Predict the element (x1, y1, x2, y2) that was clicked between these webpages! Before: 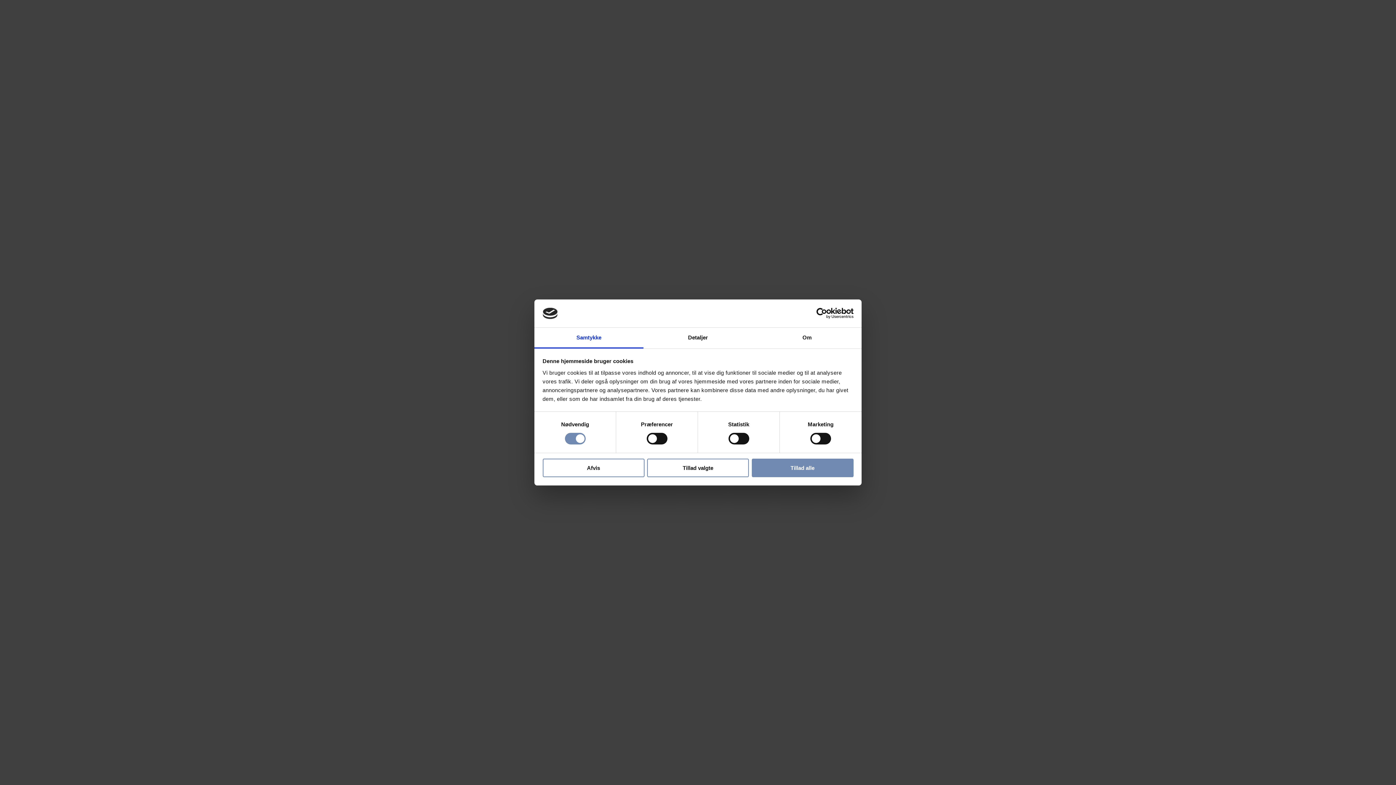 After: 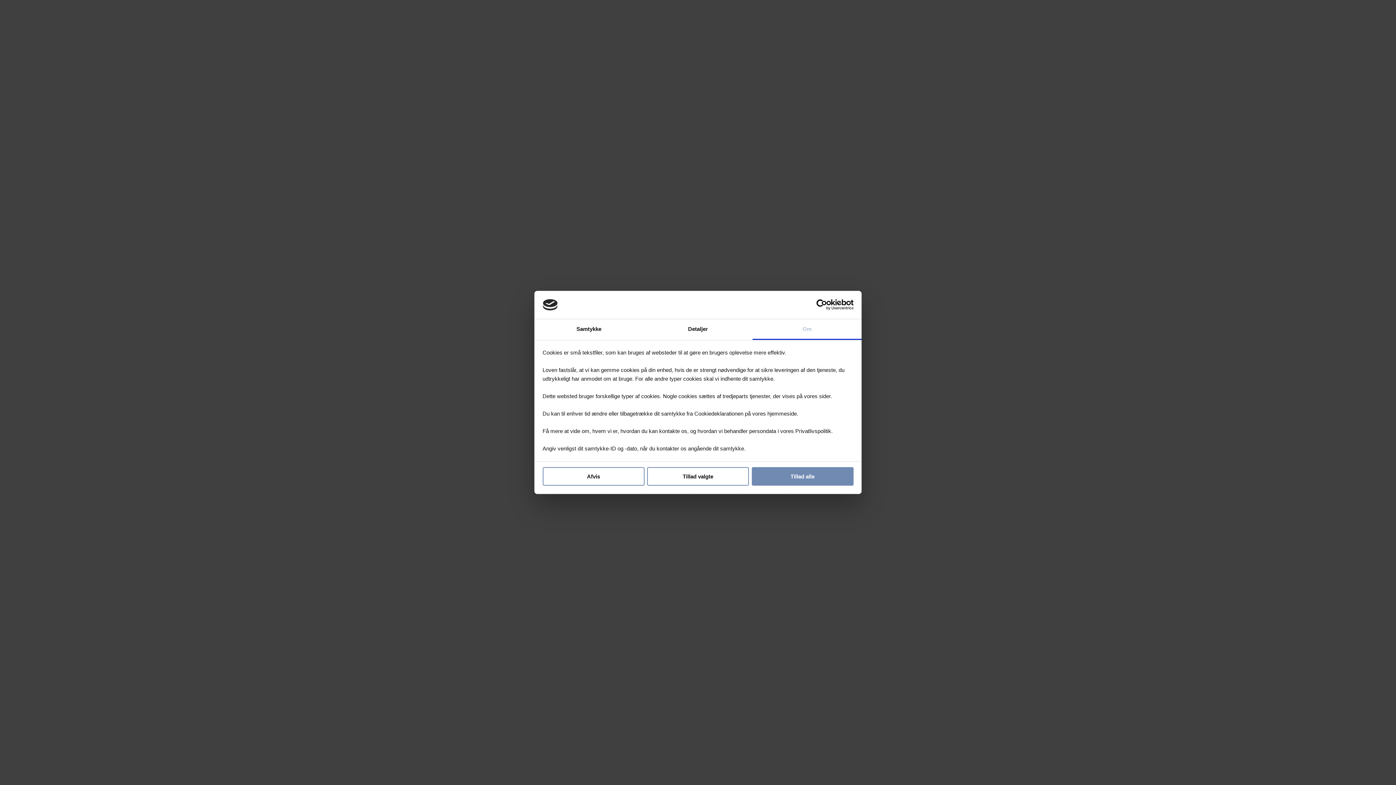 Action: bbox: (752, 327, 861, 348) label: Om